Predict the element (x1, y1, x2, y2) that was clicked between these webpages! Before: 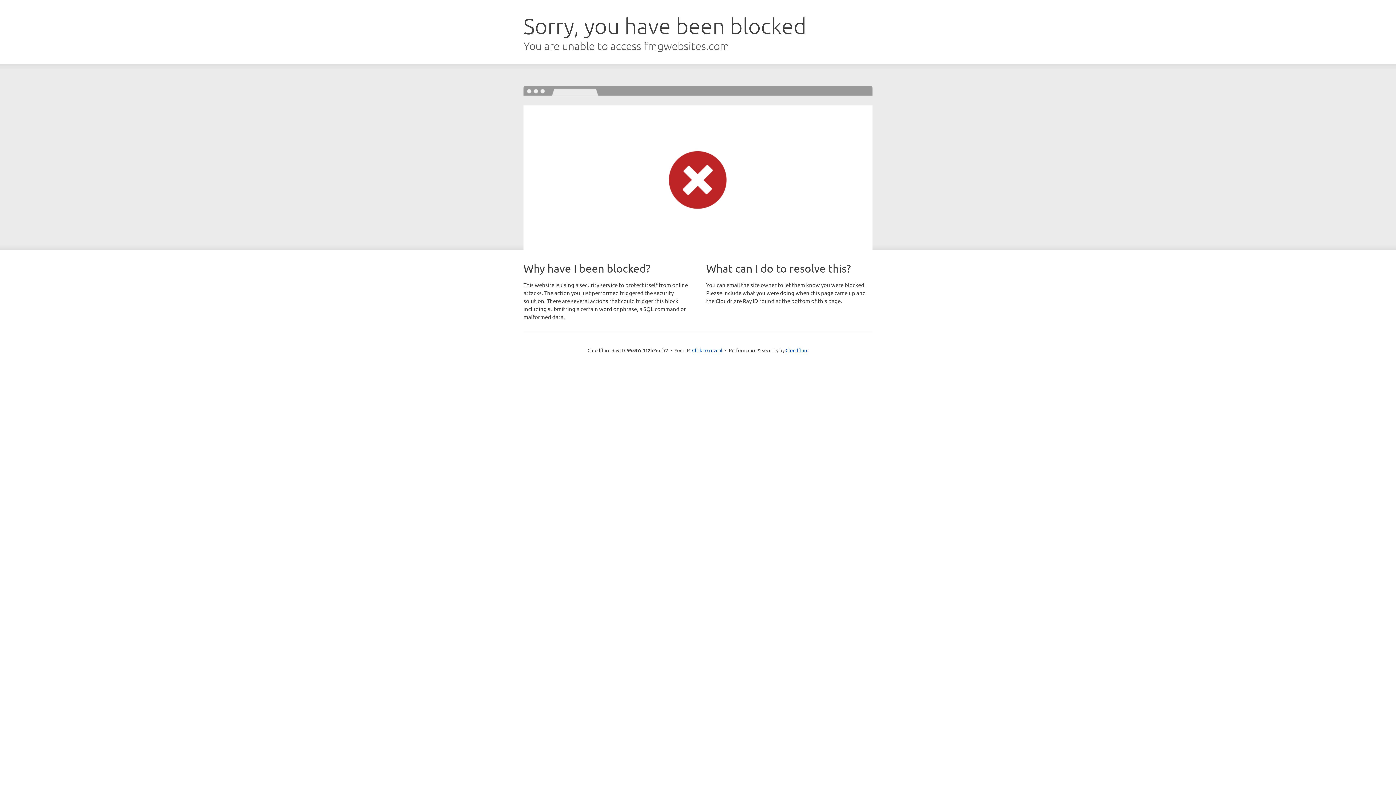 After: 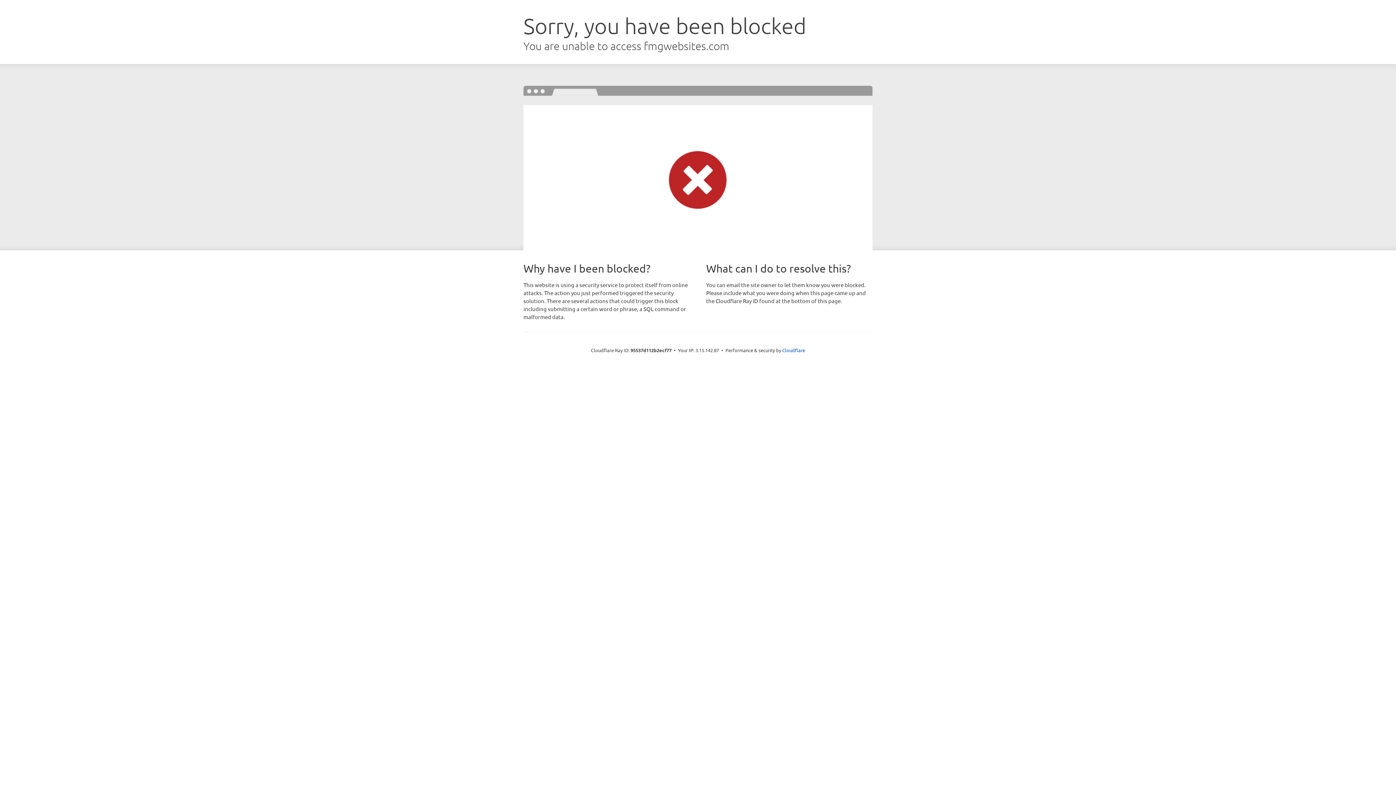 Action: bbox: (692, 346, 722, 353) label: Click to reveal